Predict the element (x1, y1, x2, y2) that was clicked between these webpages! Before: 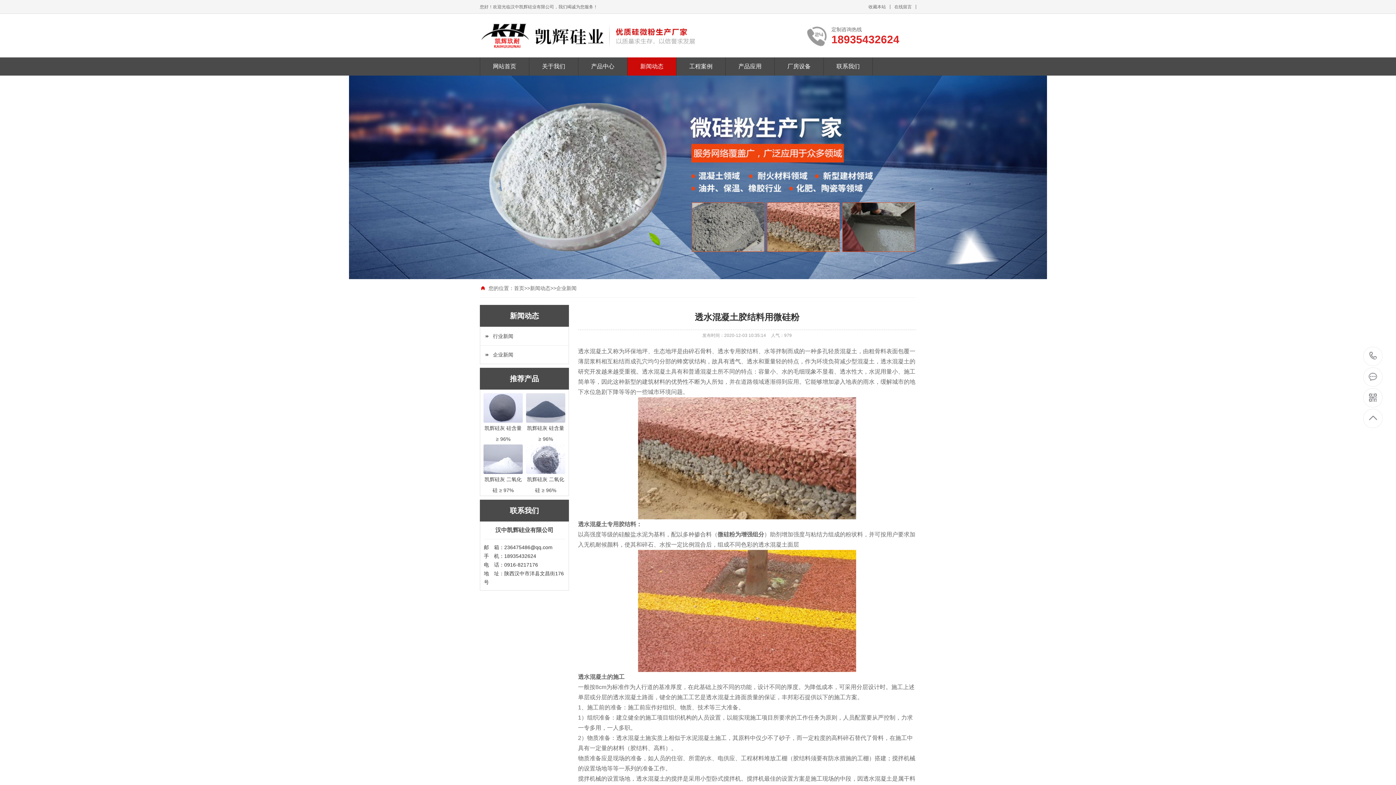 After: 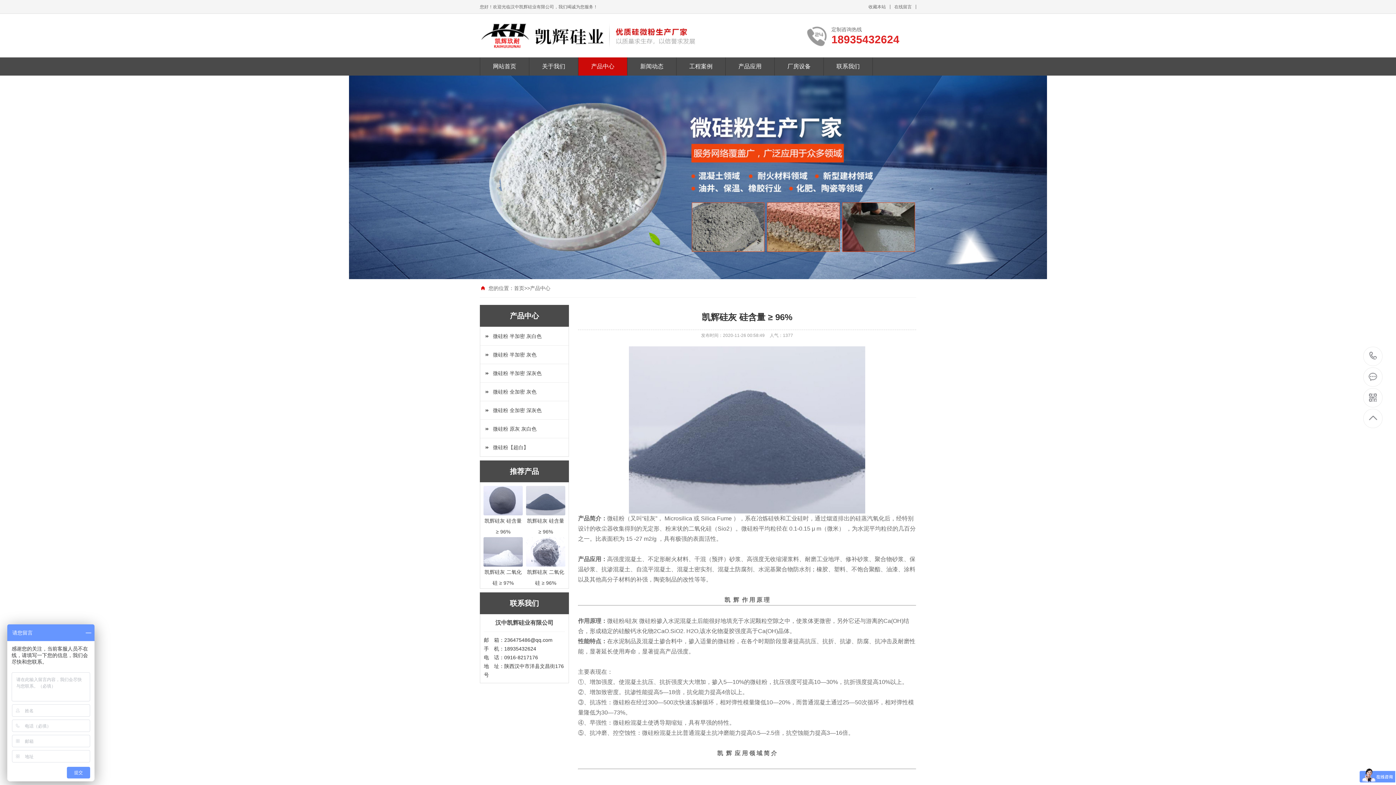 Action: label: 凯辉硅灰 硅含量 ≥ 96% bbox: (526, 418, 565, 444)